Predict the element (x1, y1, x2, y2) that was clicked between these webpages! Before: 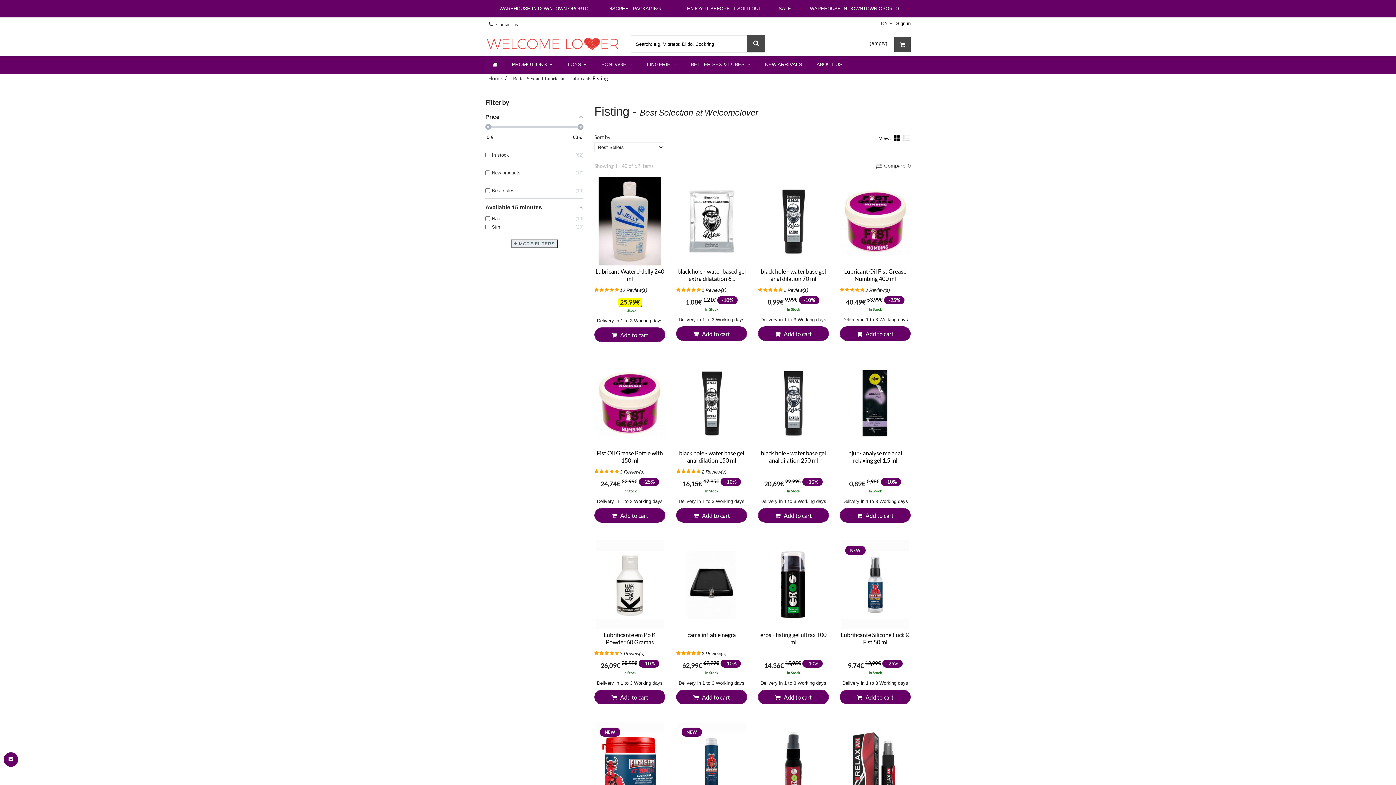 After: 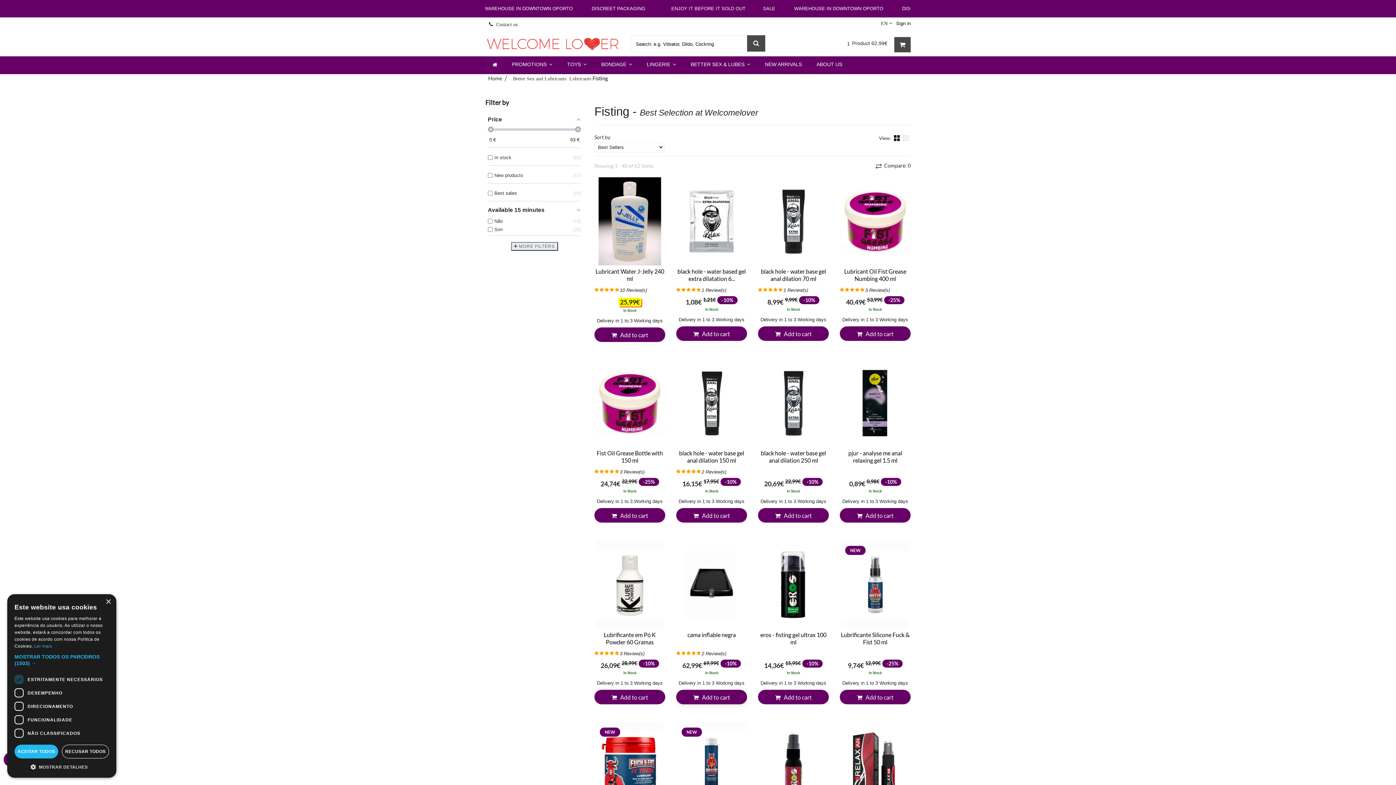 Action: label:    Add to cart bbox: (676, 690, 747, 704)